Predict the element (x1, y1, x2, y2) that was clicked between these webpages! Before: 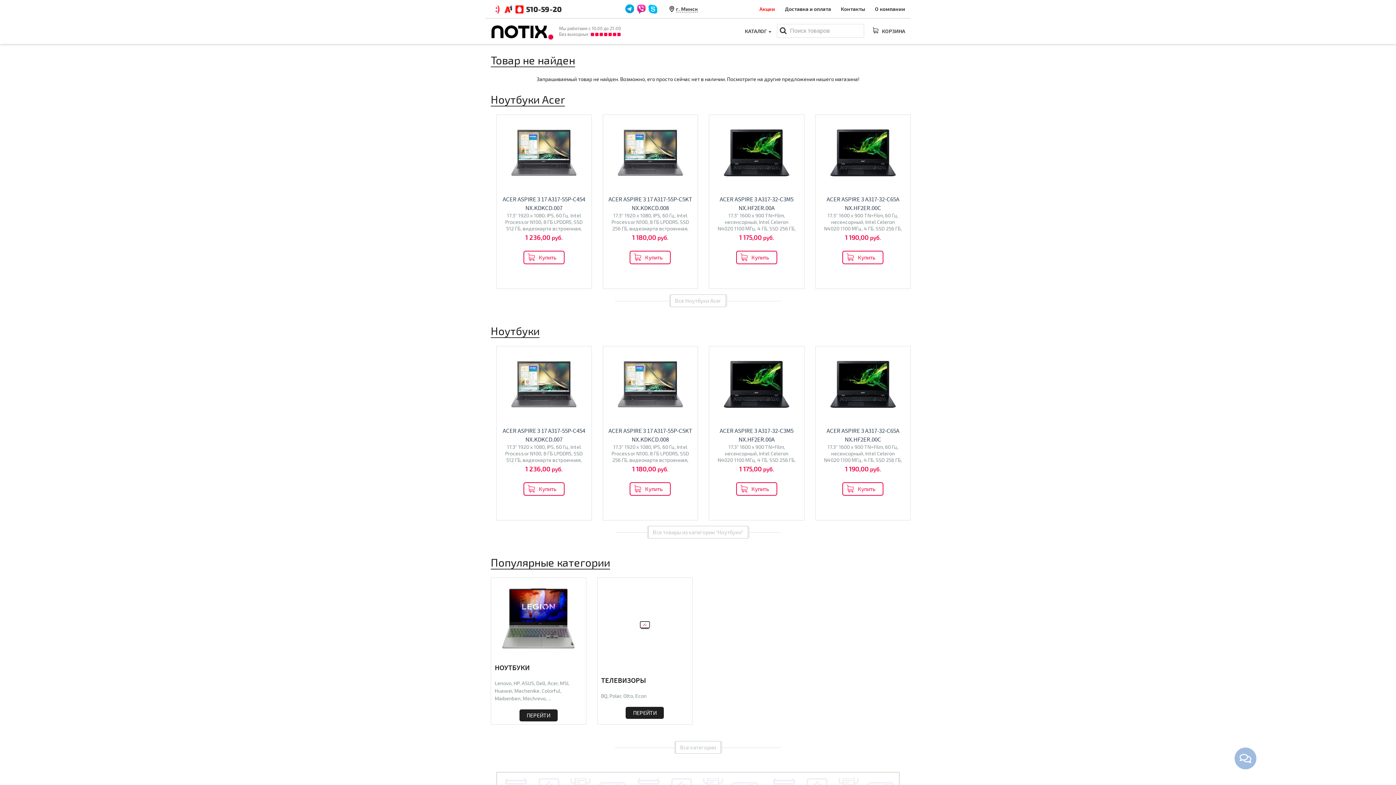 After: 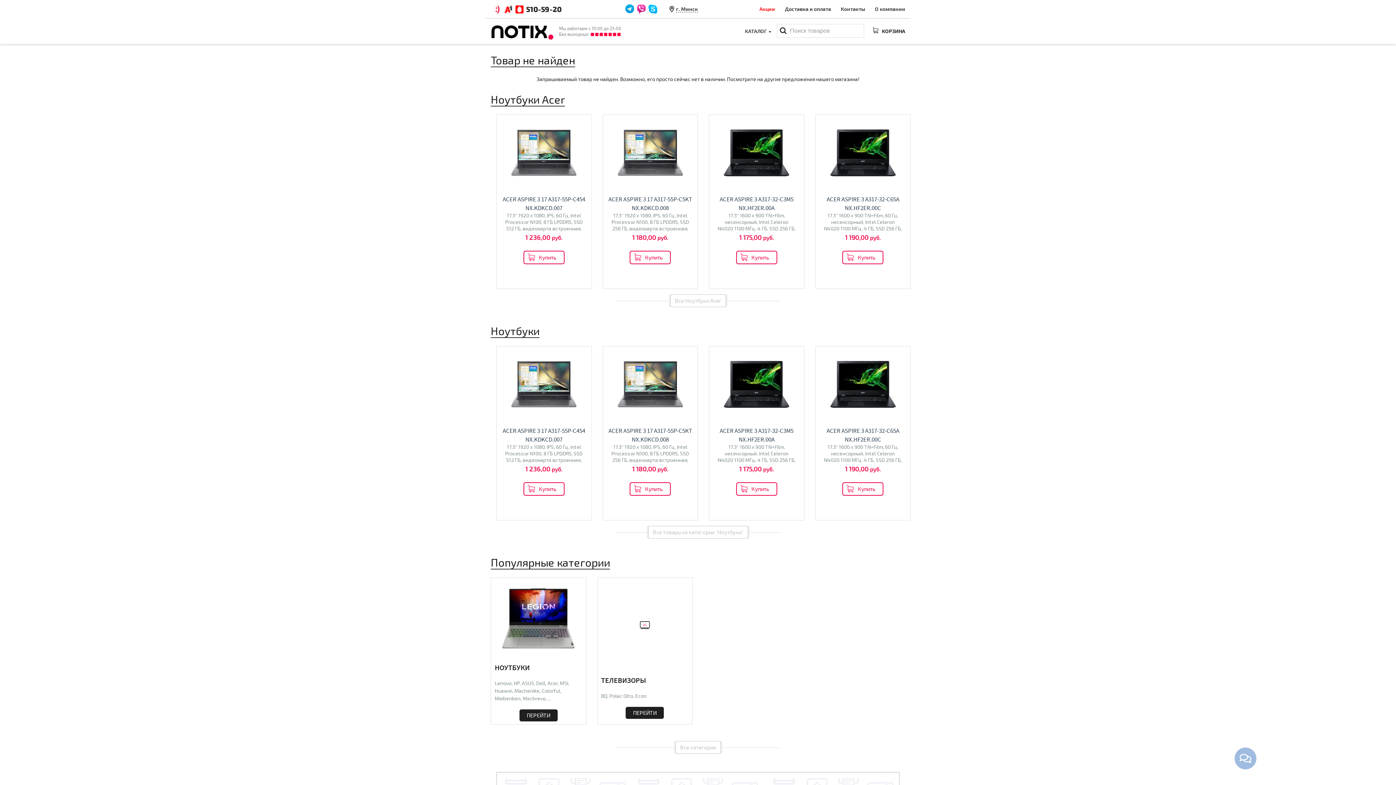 Action: bbox: (864, 18, 905, 44) label:  КОРЗИНА